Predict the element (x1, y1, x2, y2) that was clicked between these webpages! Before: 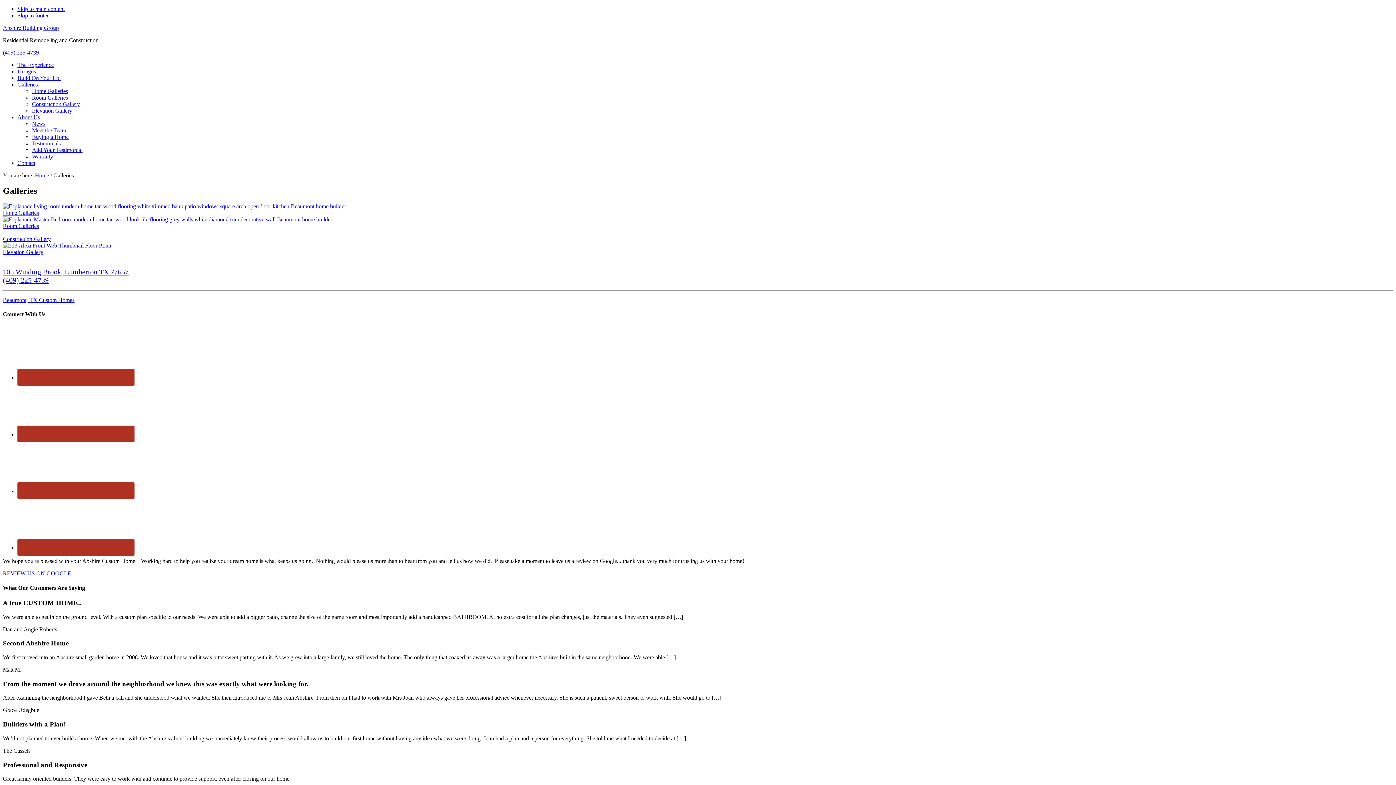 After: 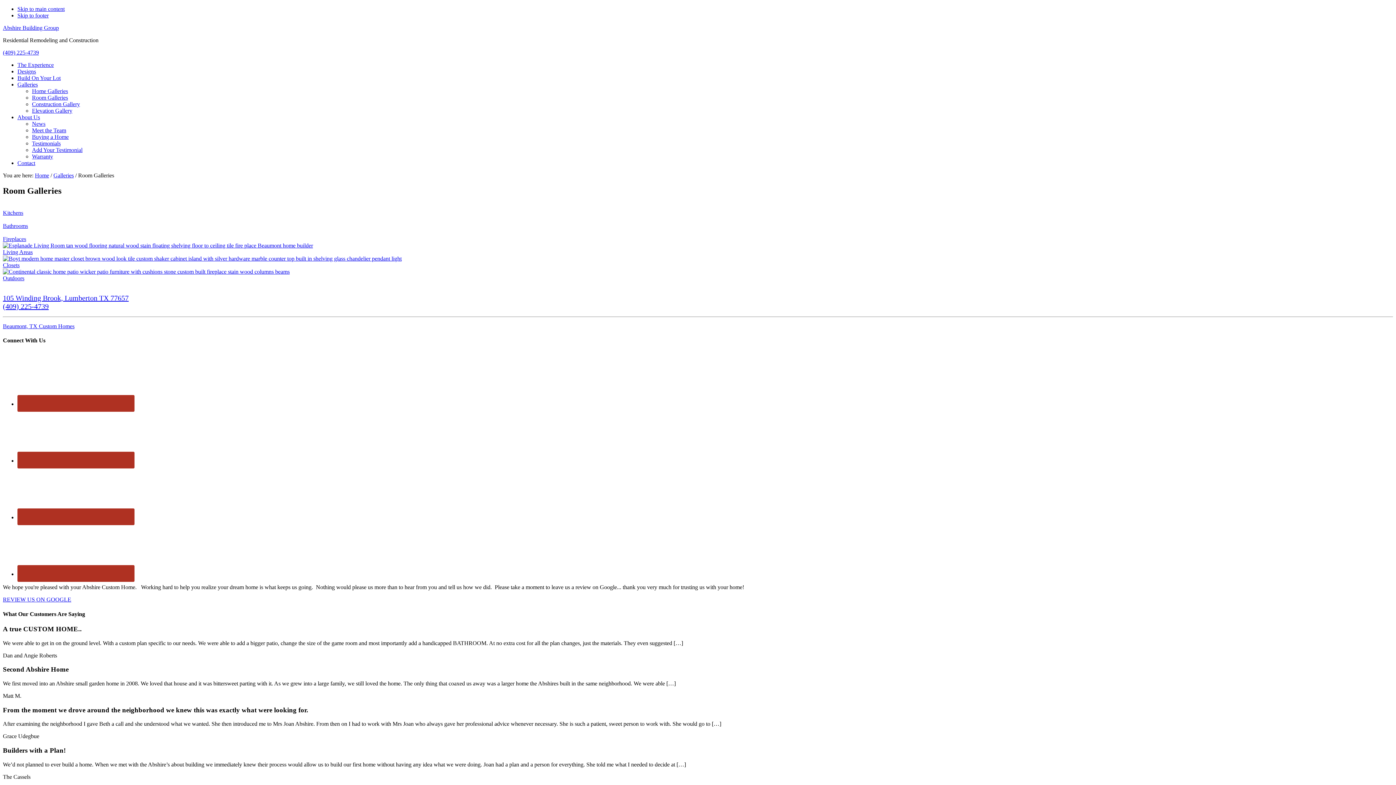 Action: bbox: (2, 222, 38, 229) label: Room Galleries